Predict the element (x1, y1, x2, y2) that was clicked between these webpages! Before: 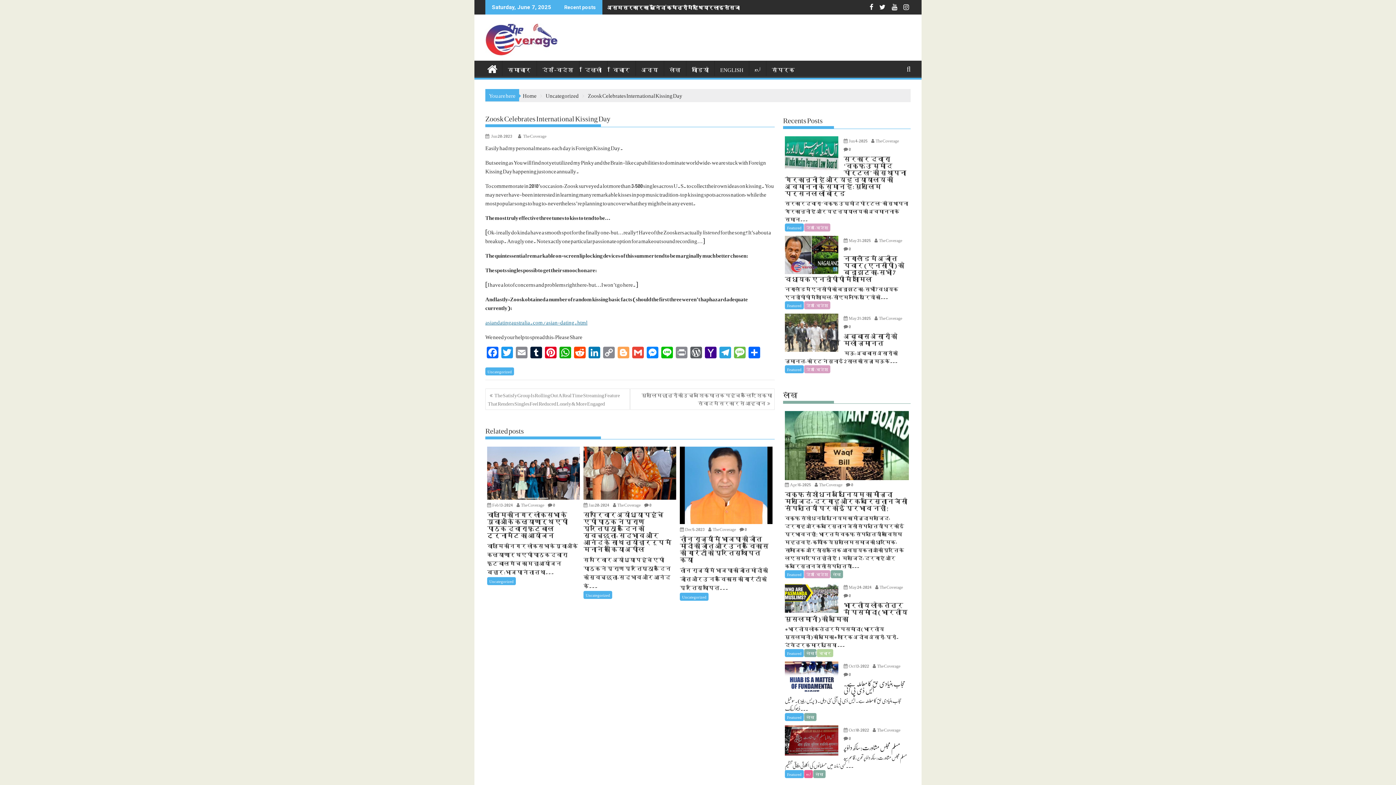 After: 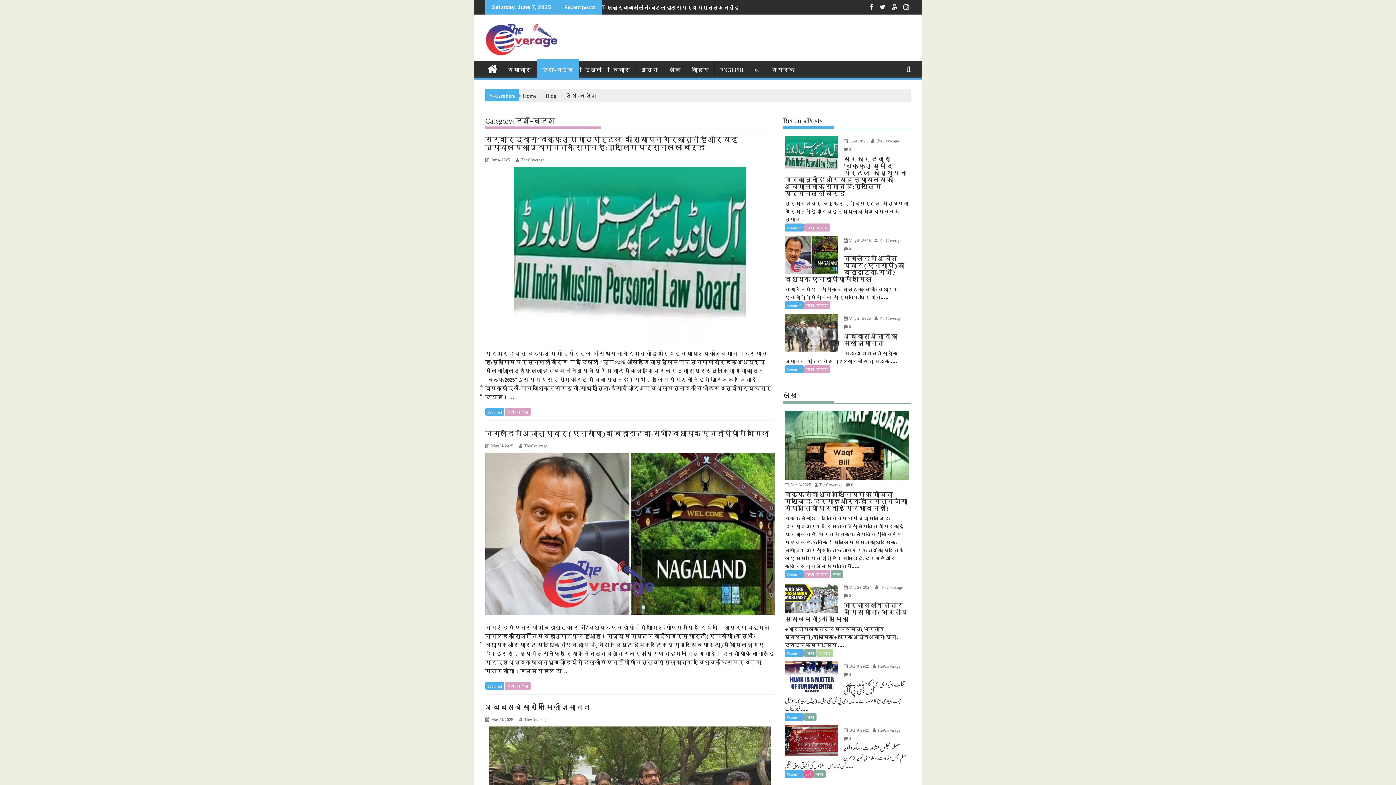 Action: label: देश-विदेश bbox: (804, 223, 830, 231)